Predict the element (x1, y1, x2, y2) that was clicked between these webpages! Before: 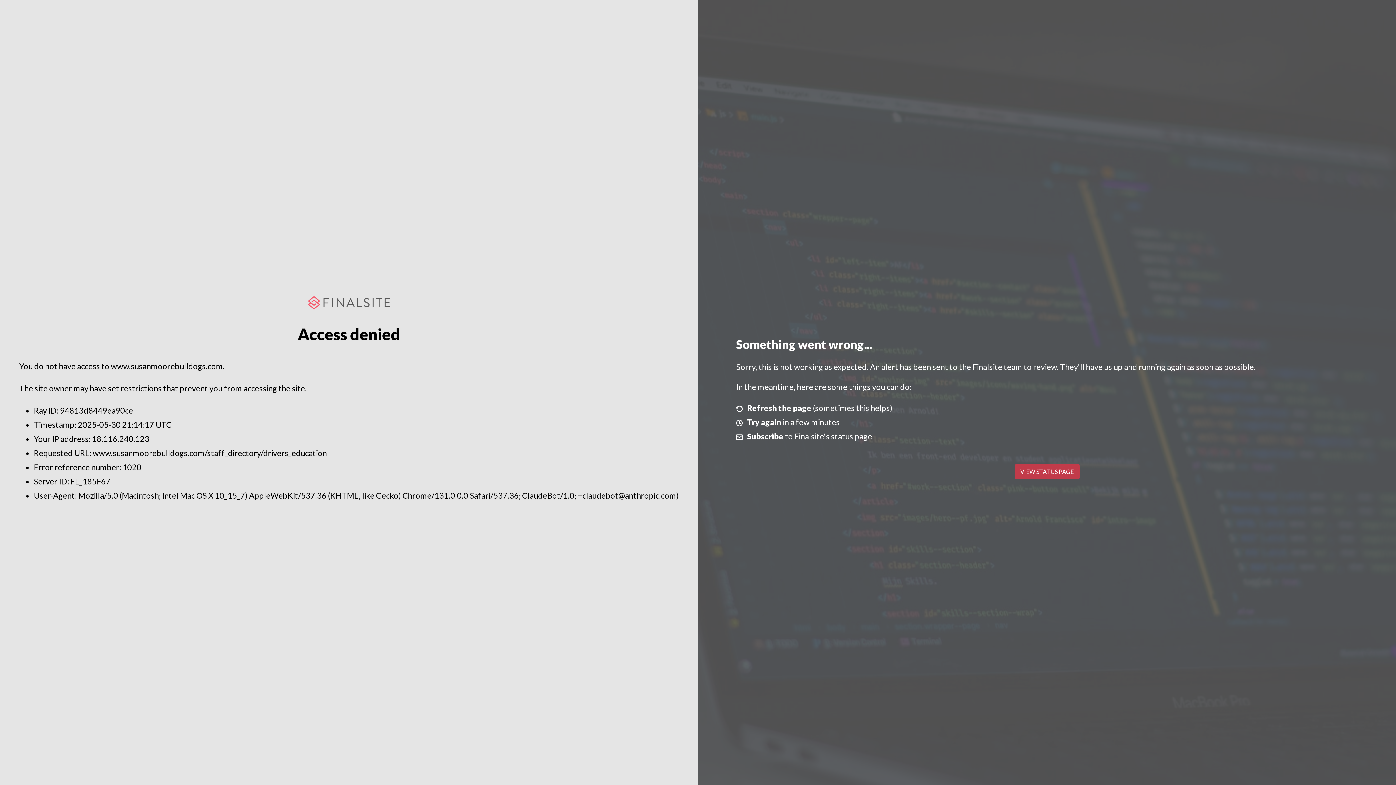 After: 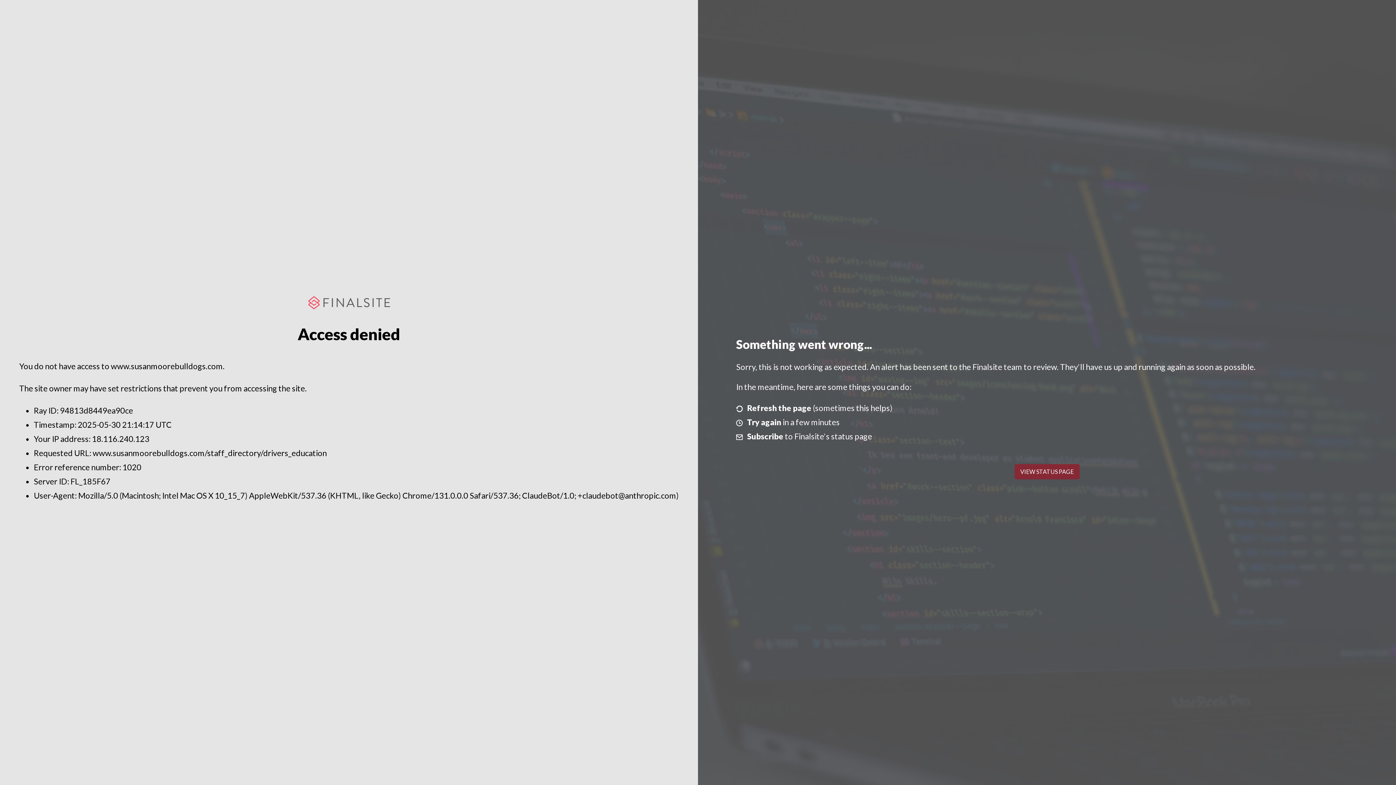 Action: label: VIEW STATUS PAGE bbox: (1014, 464, 1079, 479)